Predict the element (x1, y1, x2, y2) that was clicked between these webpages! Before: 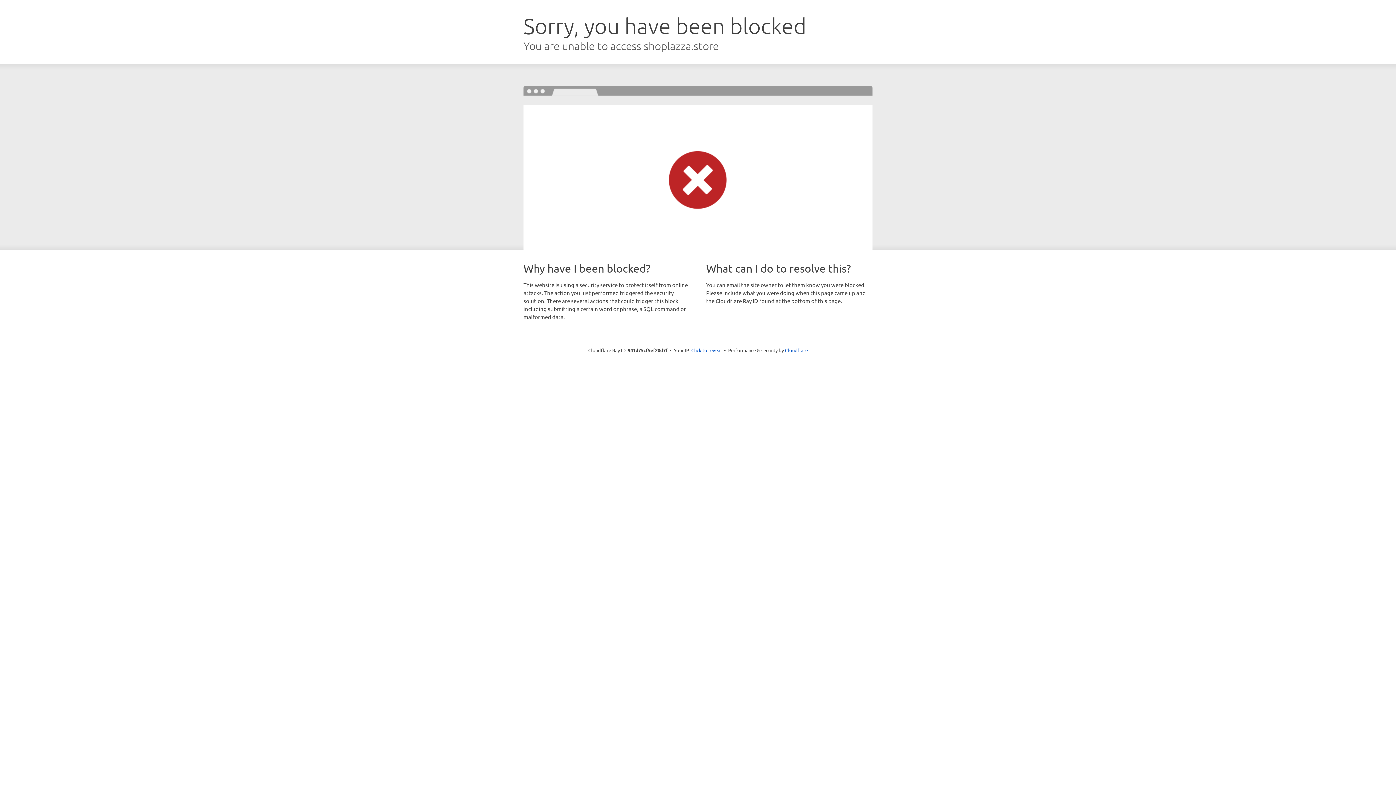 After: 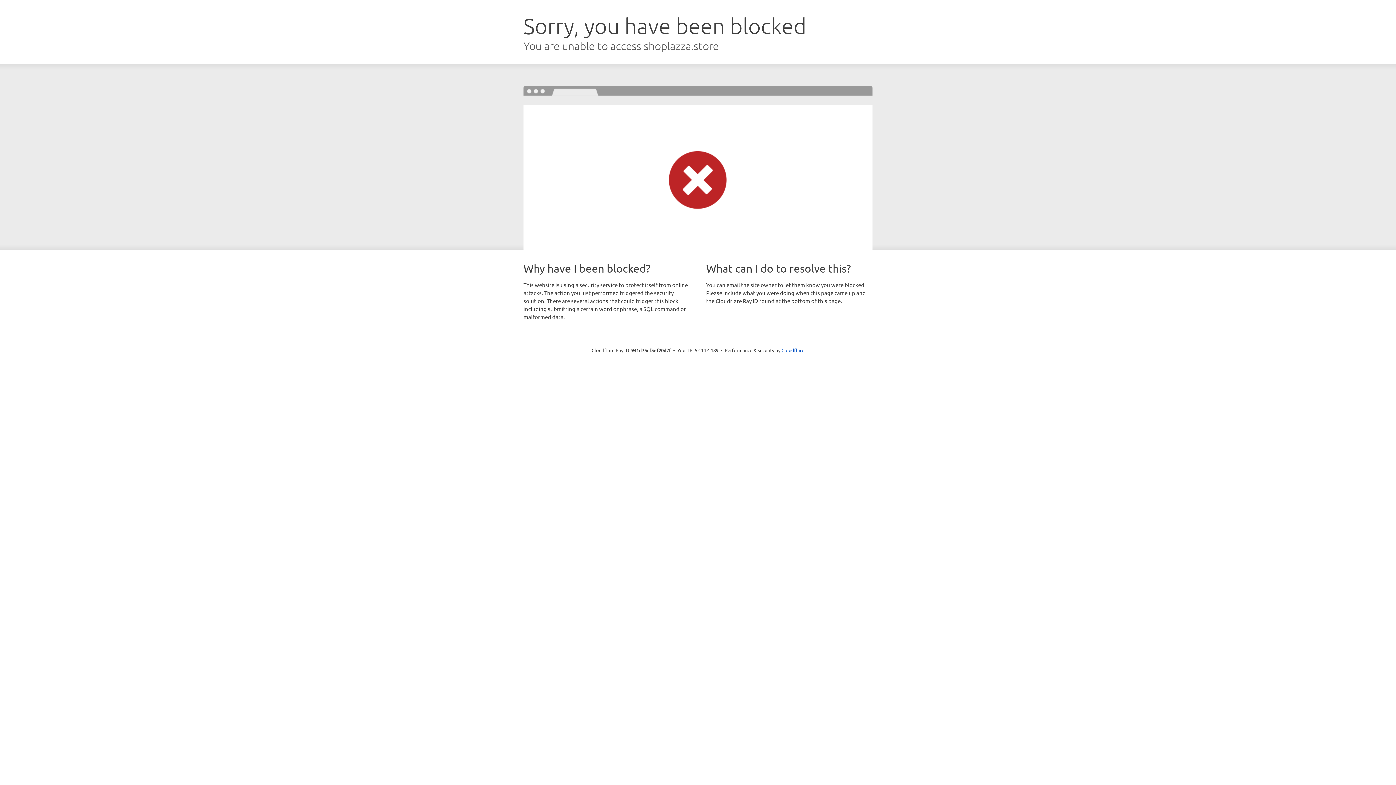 Action: label: Click to reveal bbox: (691, 346, 722, 353)